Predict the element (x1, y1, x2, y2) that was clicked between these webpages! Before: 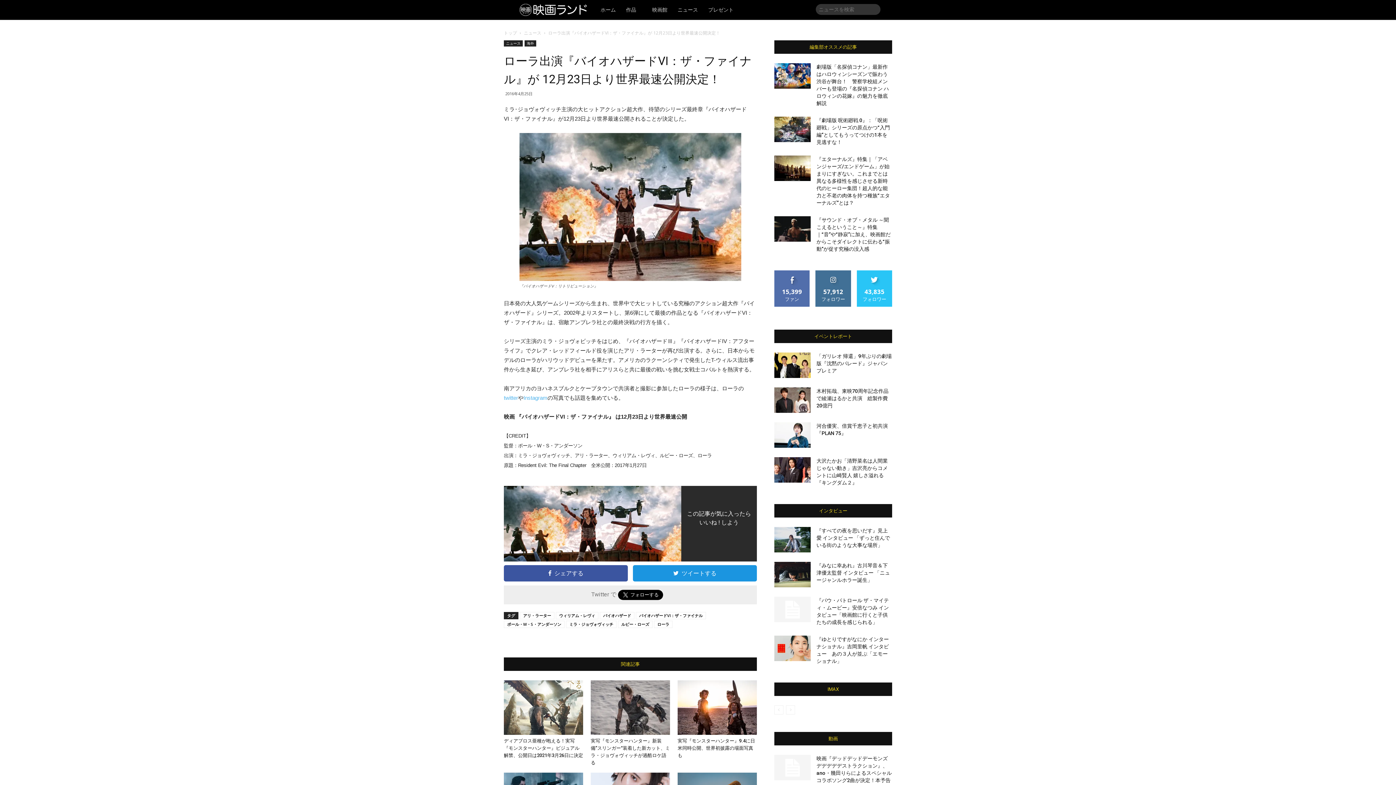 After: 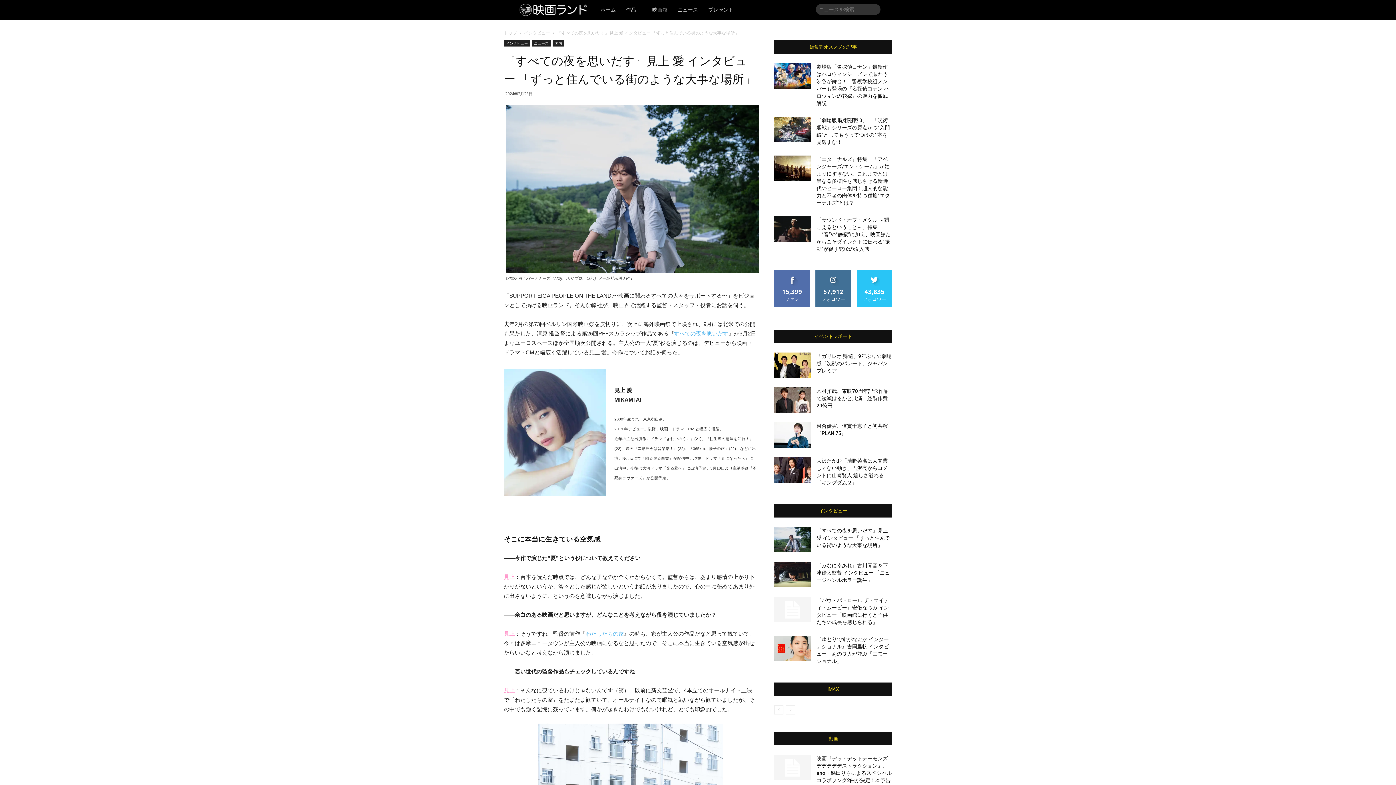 Action: bbox: (816, 528, 890, 548) label: 『すべての夜を思いだす』見上 愛 インタビュー 「ずっと住んでいる街のような大事な場所」